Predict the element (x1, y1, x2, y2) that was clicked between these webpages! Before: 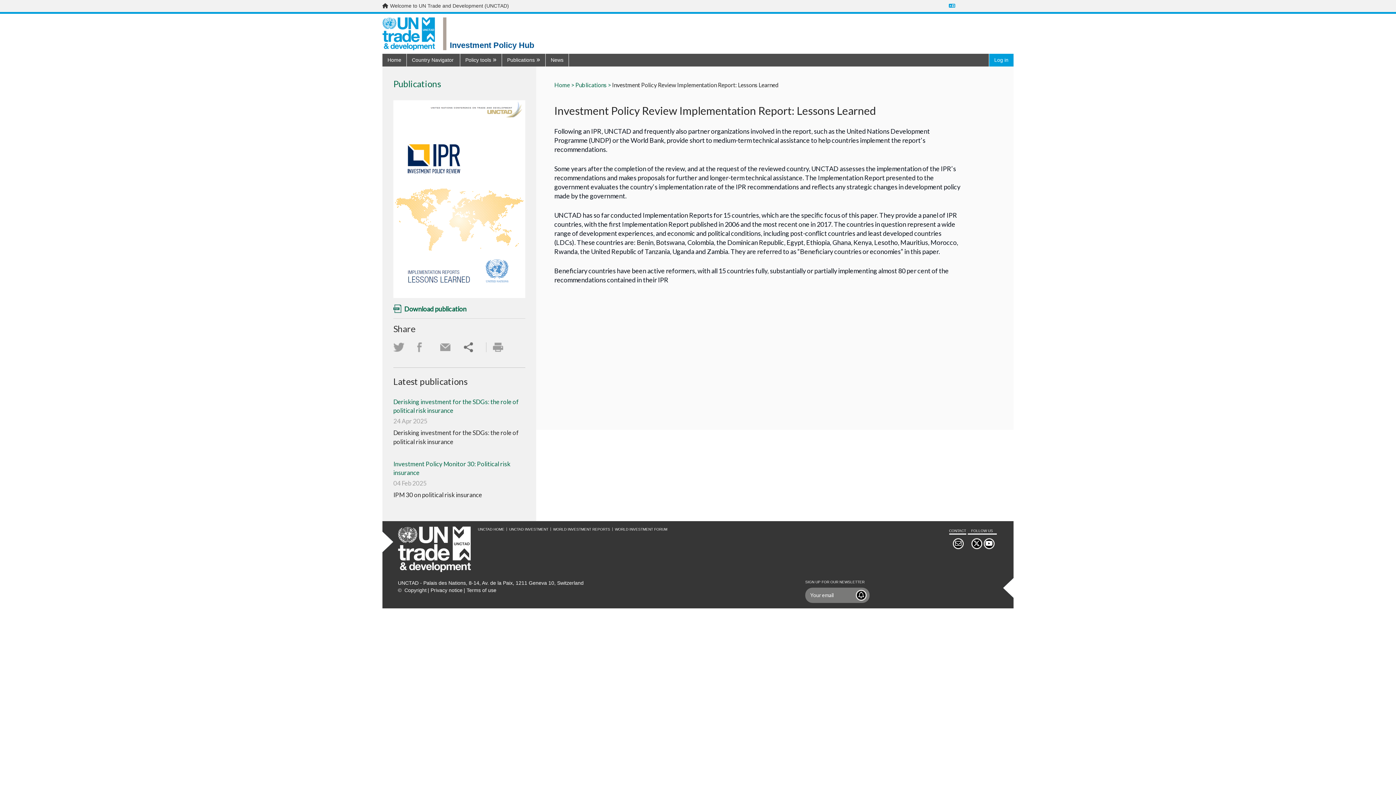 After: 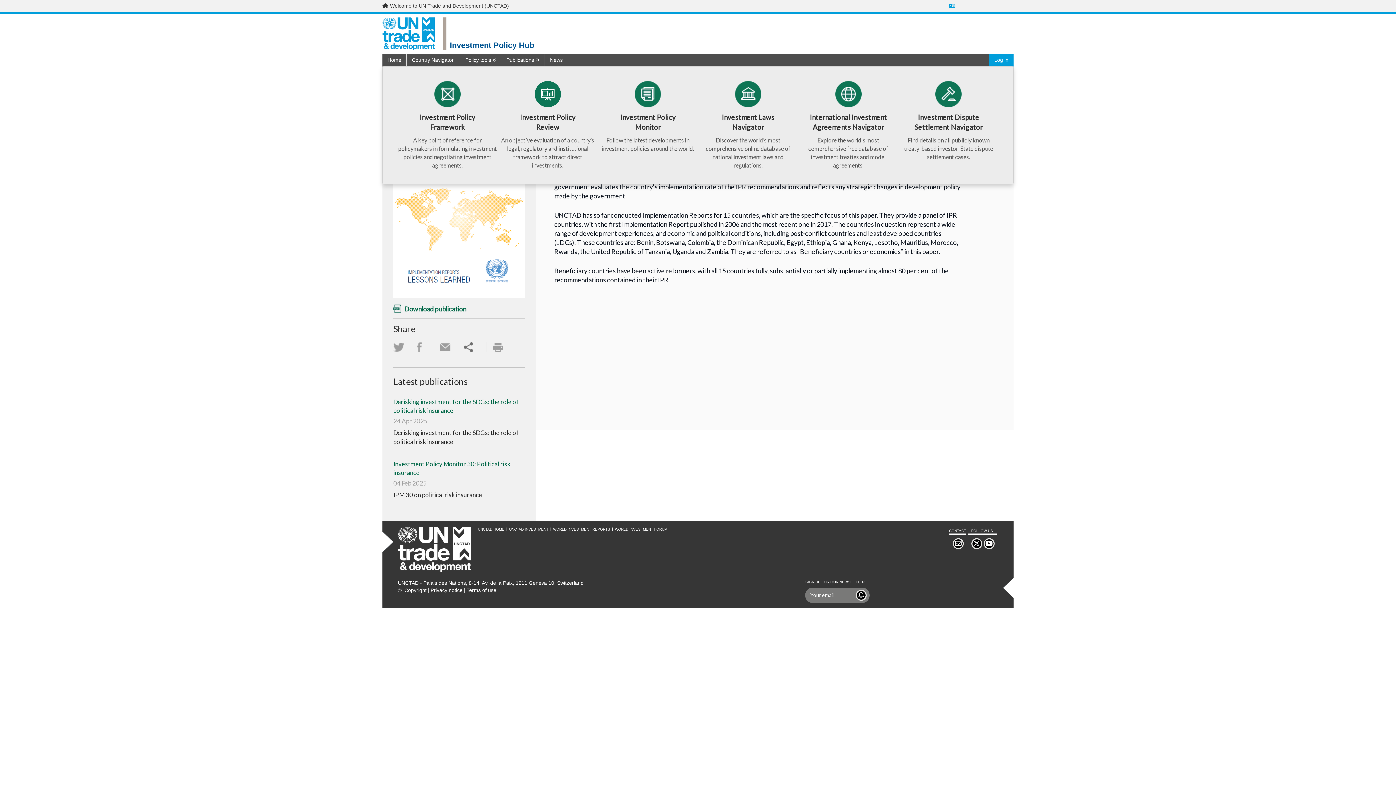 Action: bbox: (465, 56, 496, 62) label: Policy tools 